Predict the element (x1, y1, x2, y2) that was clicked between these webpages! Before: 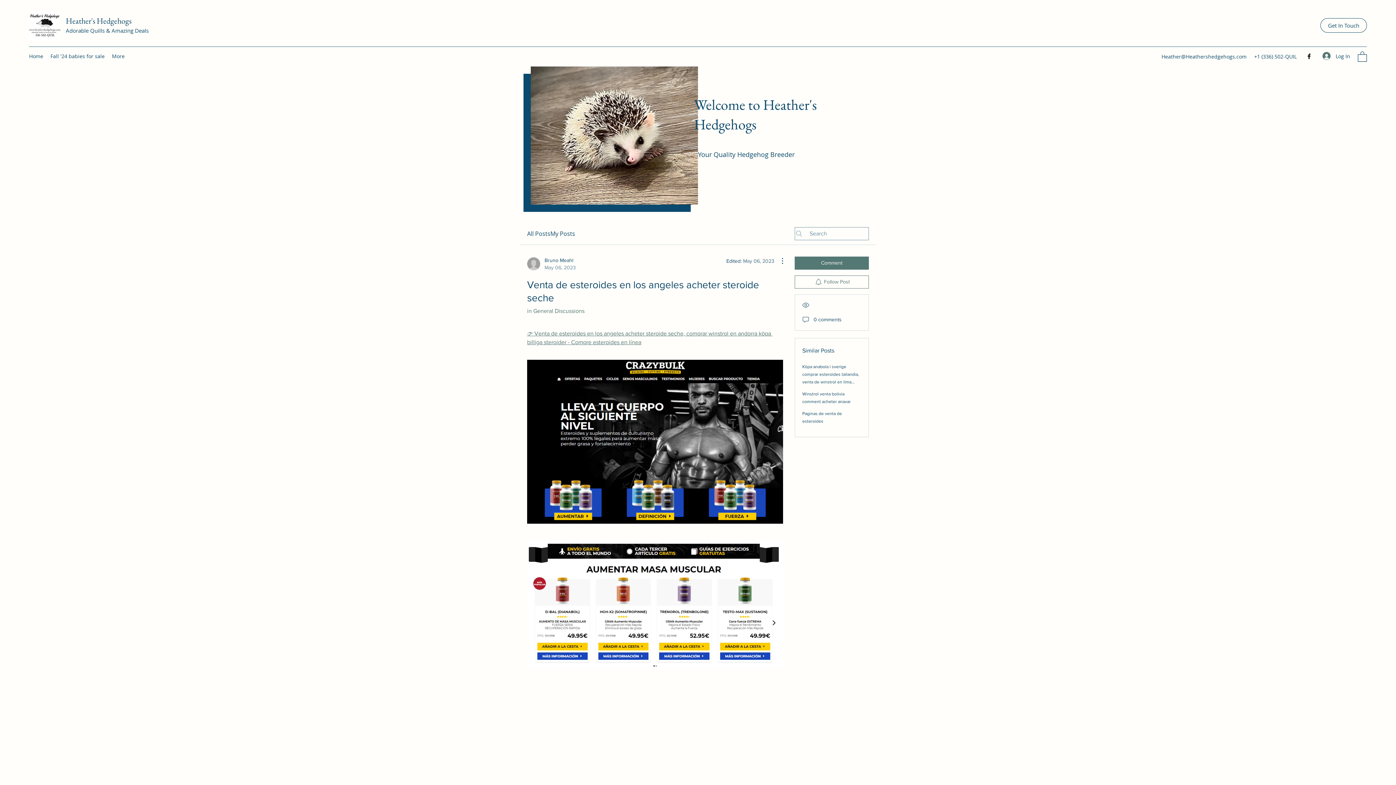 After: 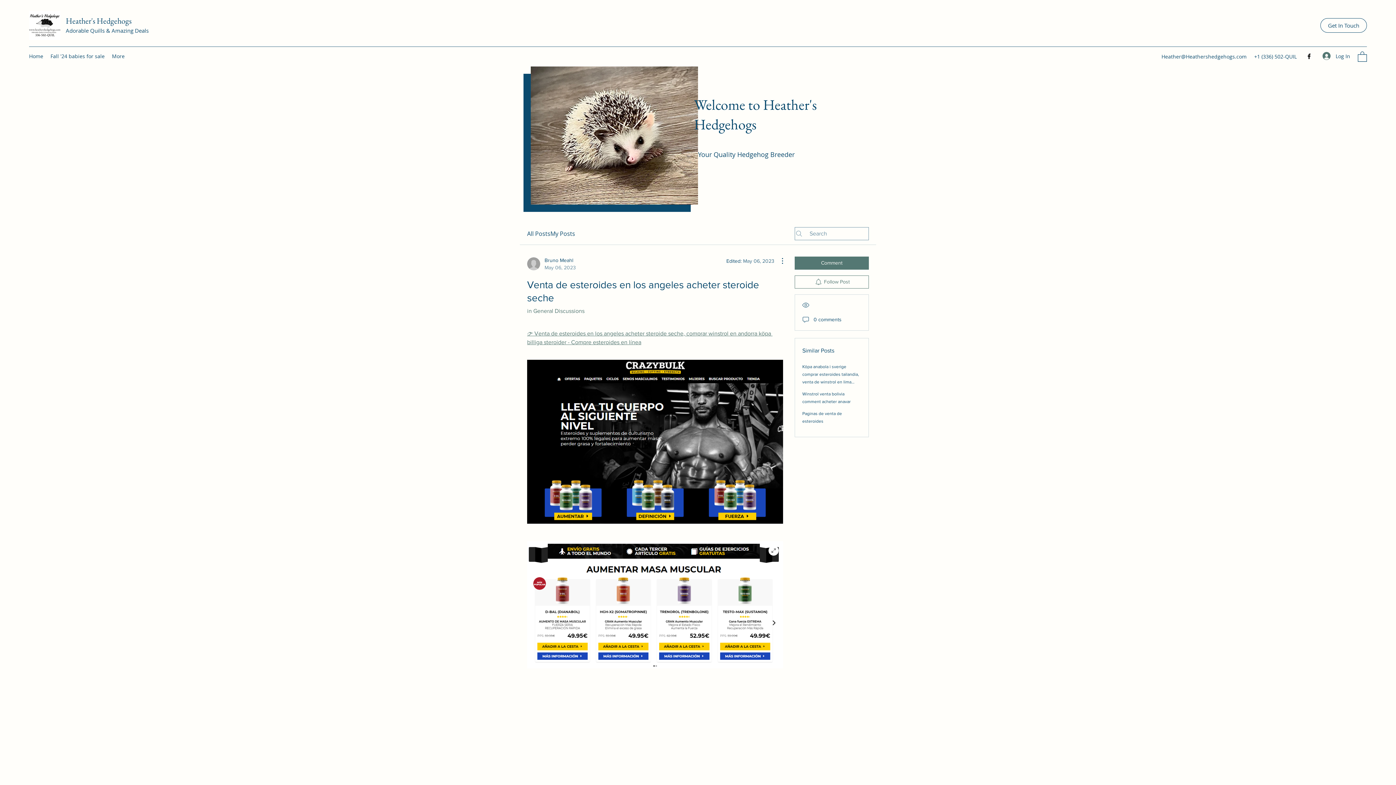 Action: bbox: (527, 541, 783, 668)